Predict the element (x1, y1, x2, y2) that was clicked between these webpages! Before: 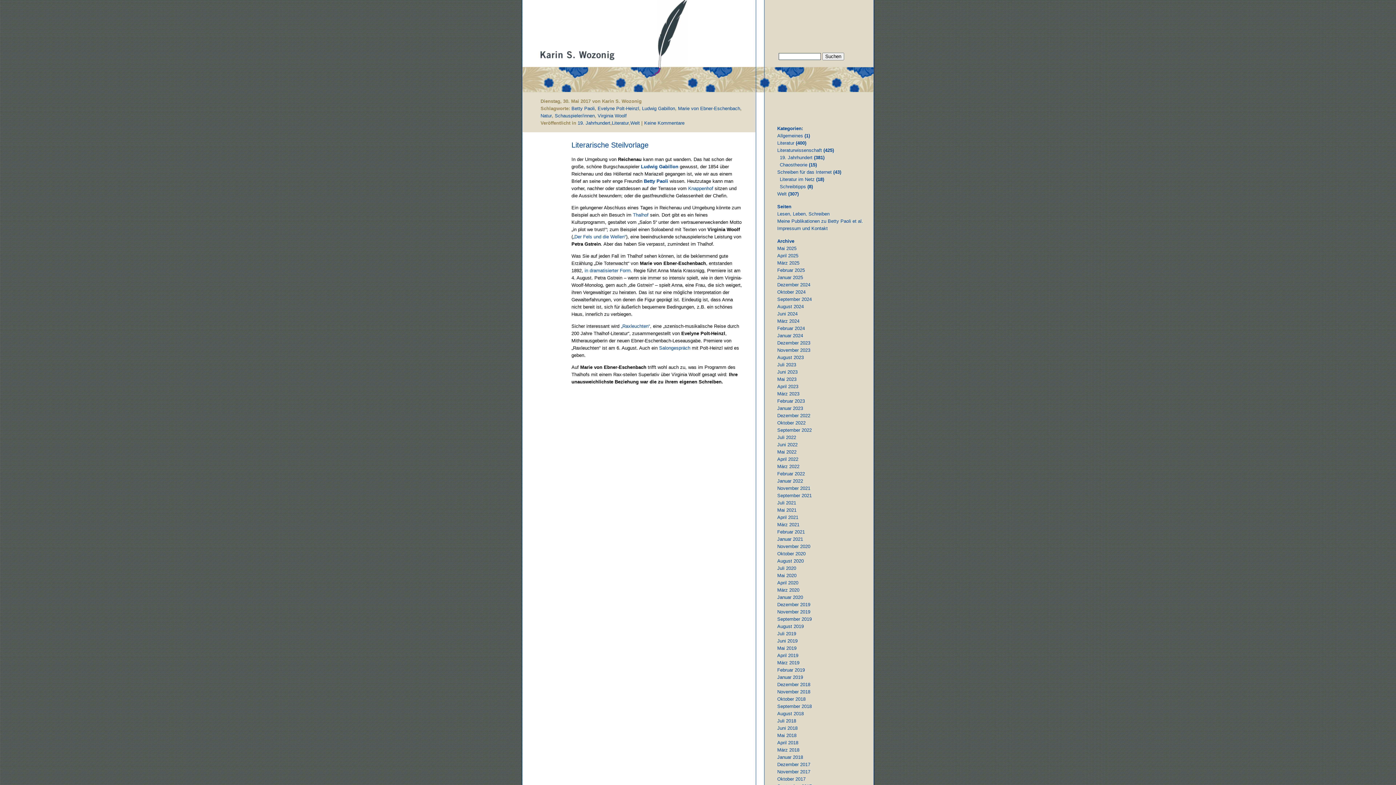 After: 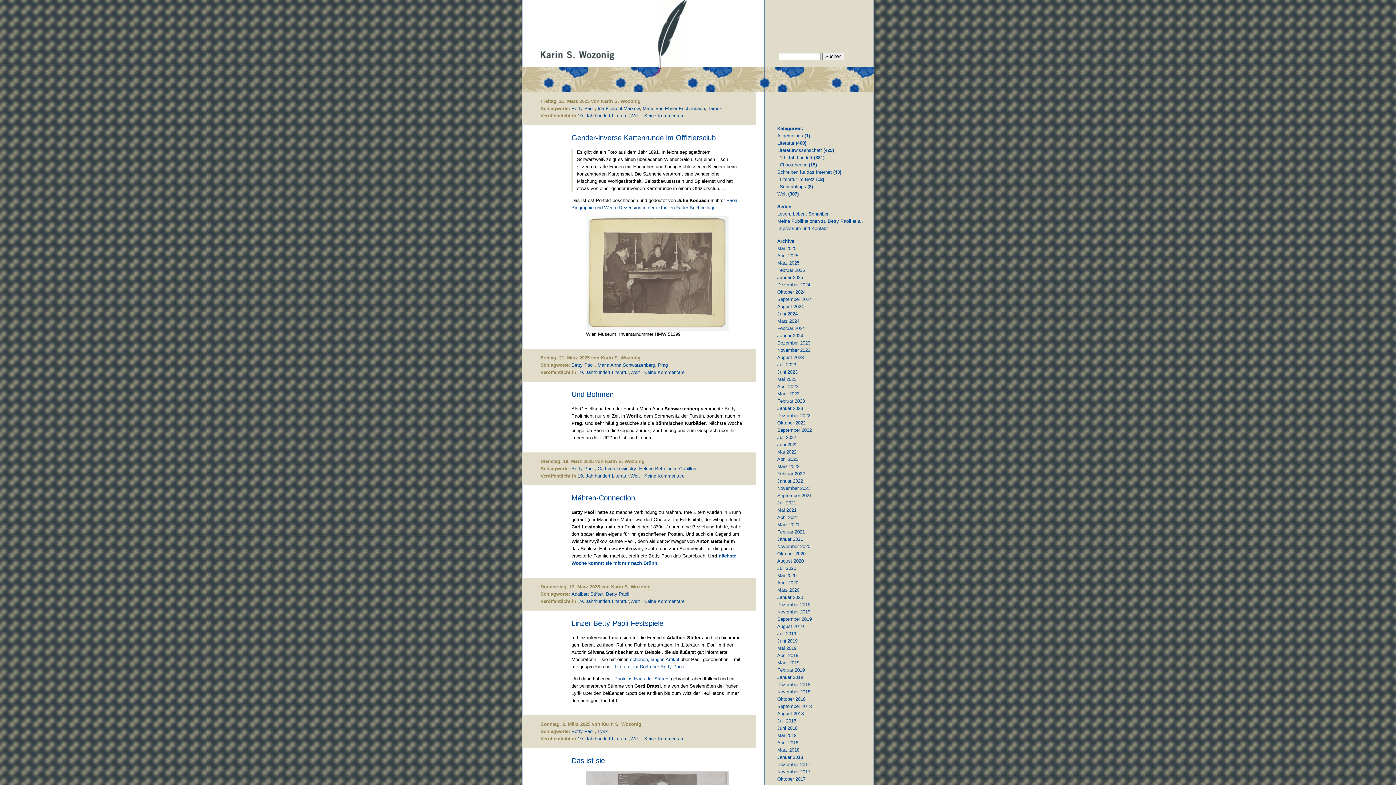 Action: bbox: (777, 260, 799, 265) label: März 2025